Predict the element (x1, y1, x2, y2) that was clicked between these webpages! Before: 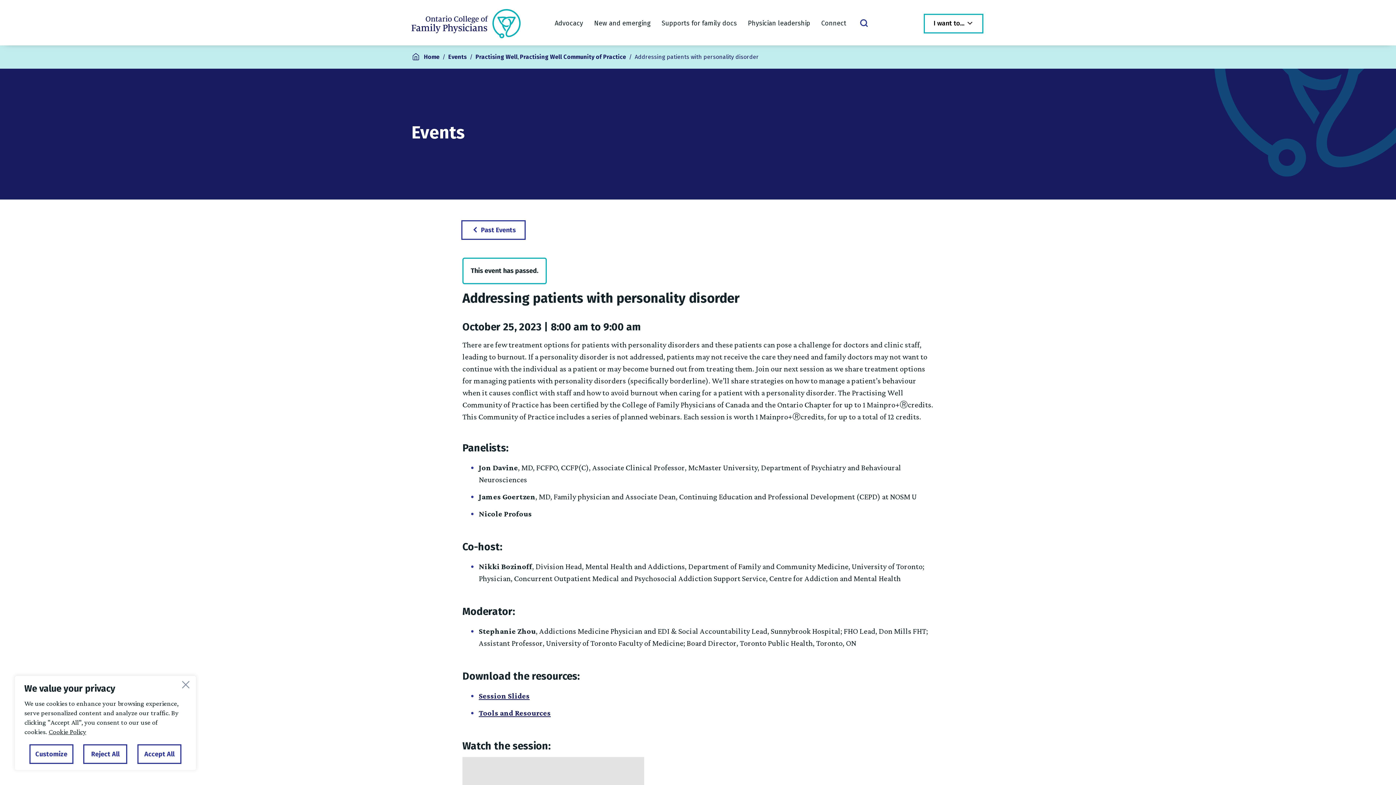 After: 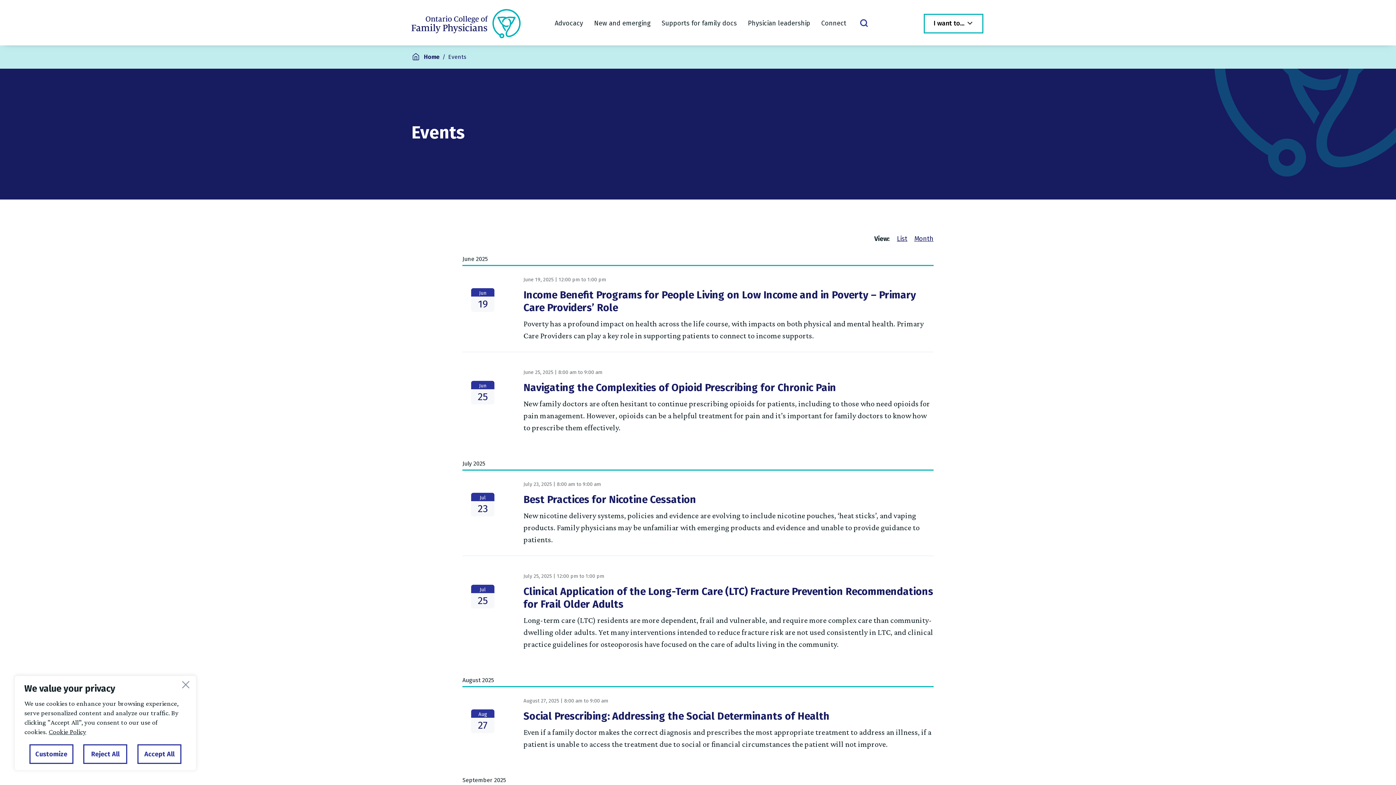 Action: label: Events bbox: (448, 53, 466, 60)